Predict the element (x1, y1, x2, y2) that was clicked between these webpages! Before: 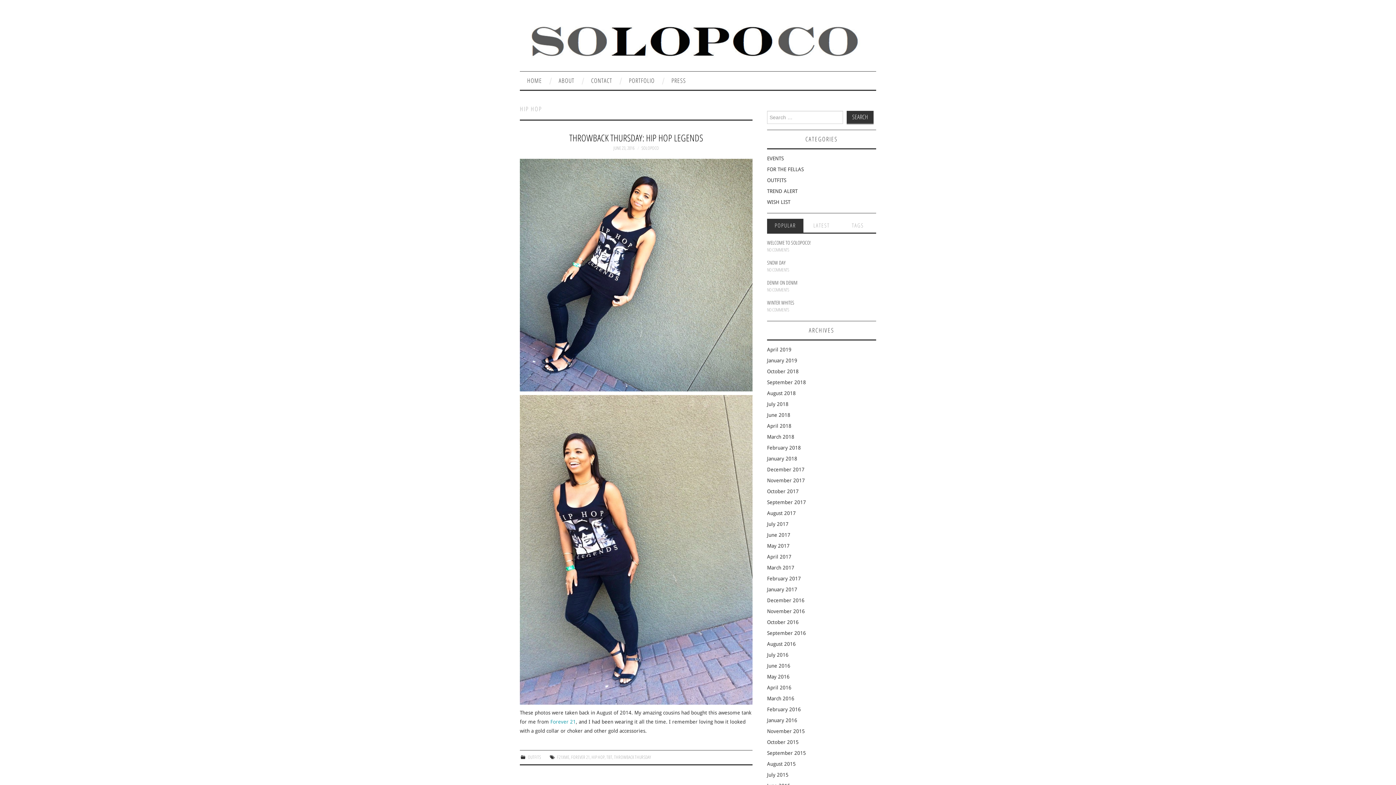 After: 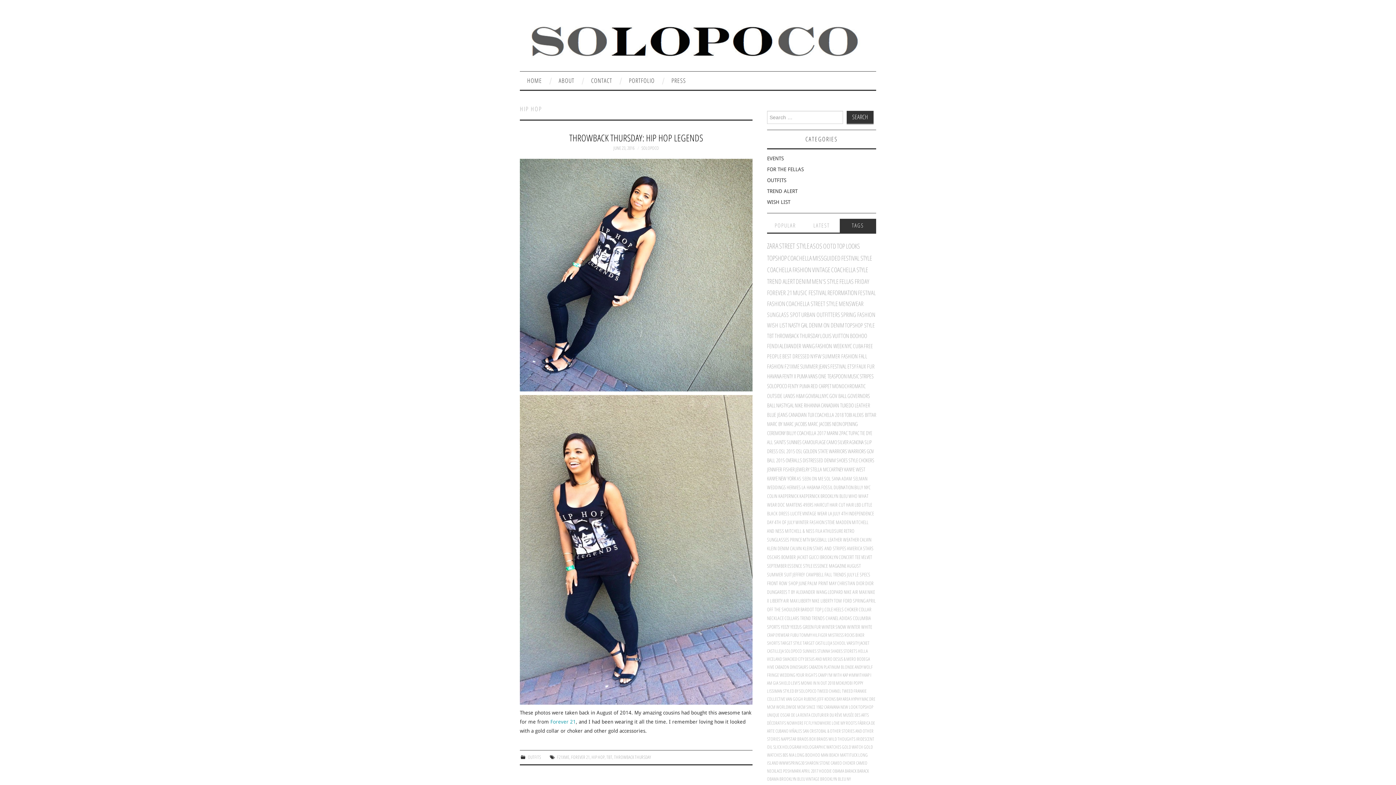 Action: label: TAGS bbox: (839, 218, 876, 232)